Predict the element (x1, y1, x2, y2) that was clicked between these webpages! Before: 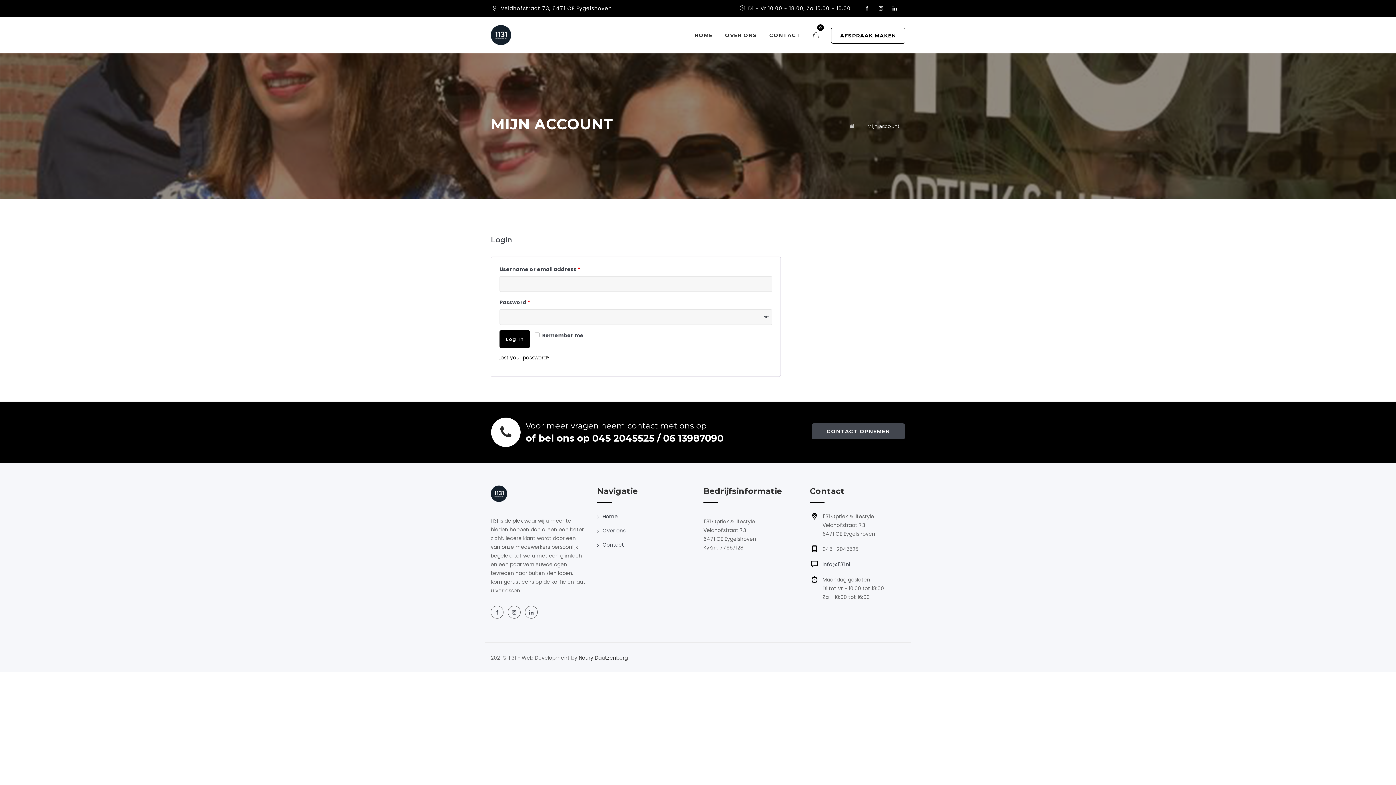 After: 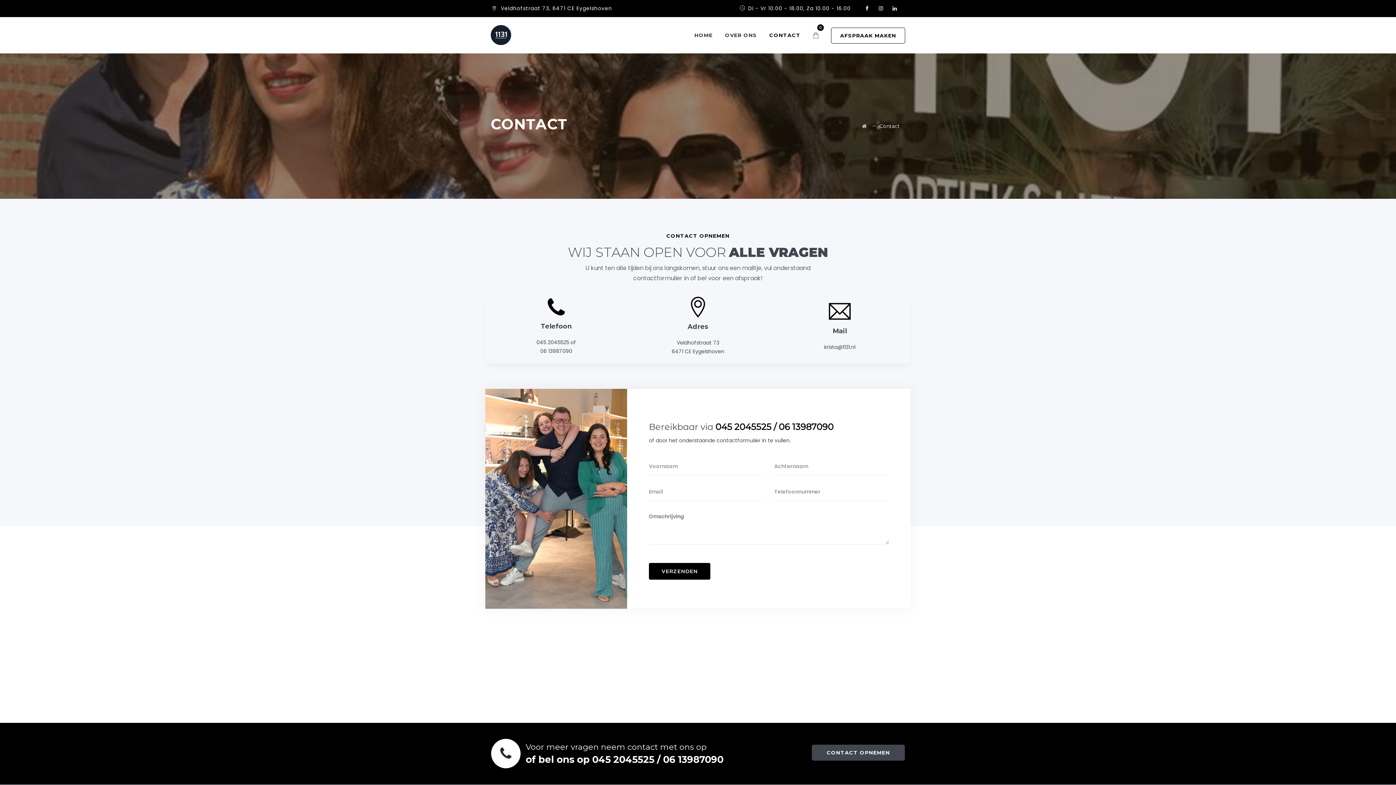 Action: bbox: (597, 541, 624, 548) label: Contact